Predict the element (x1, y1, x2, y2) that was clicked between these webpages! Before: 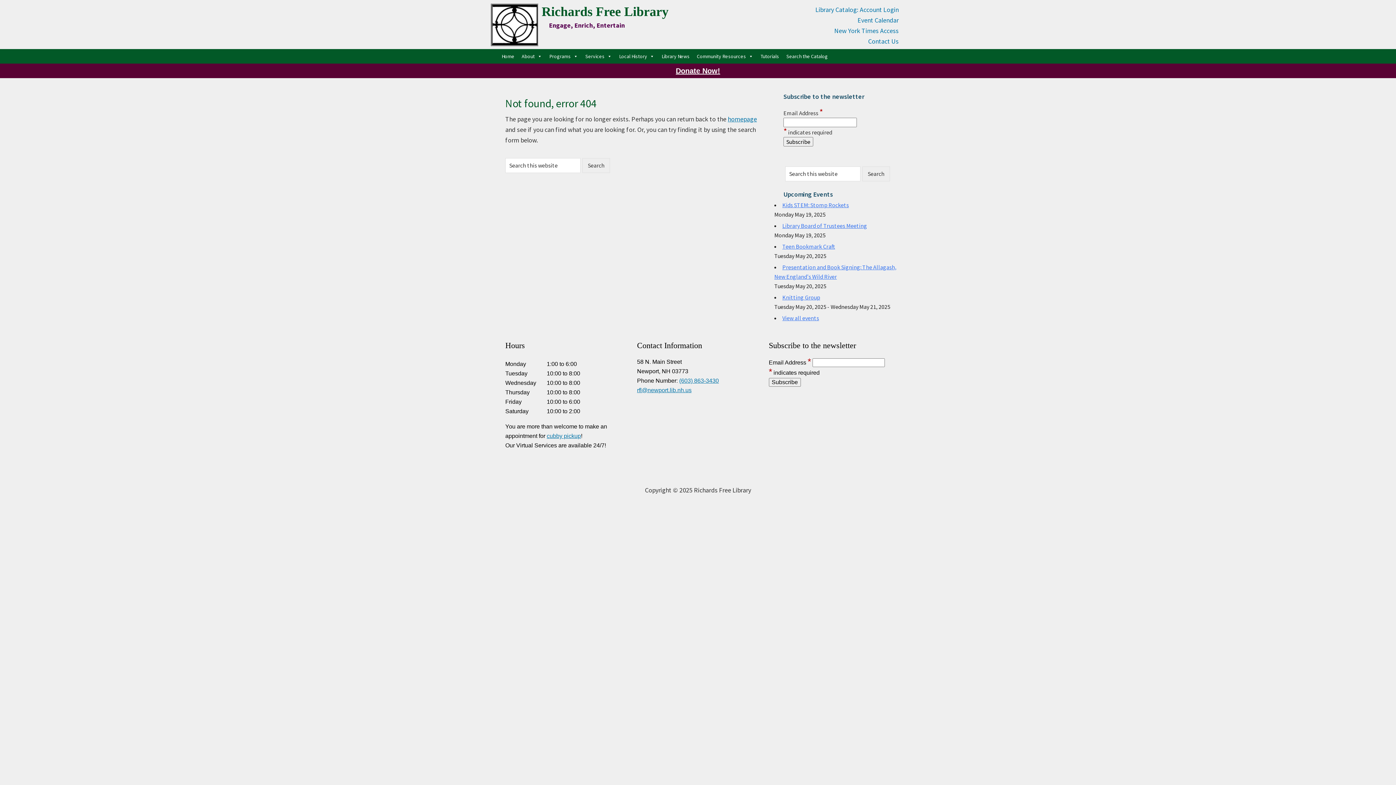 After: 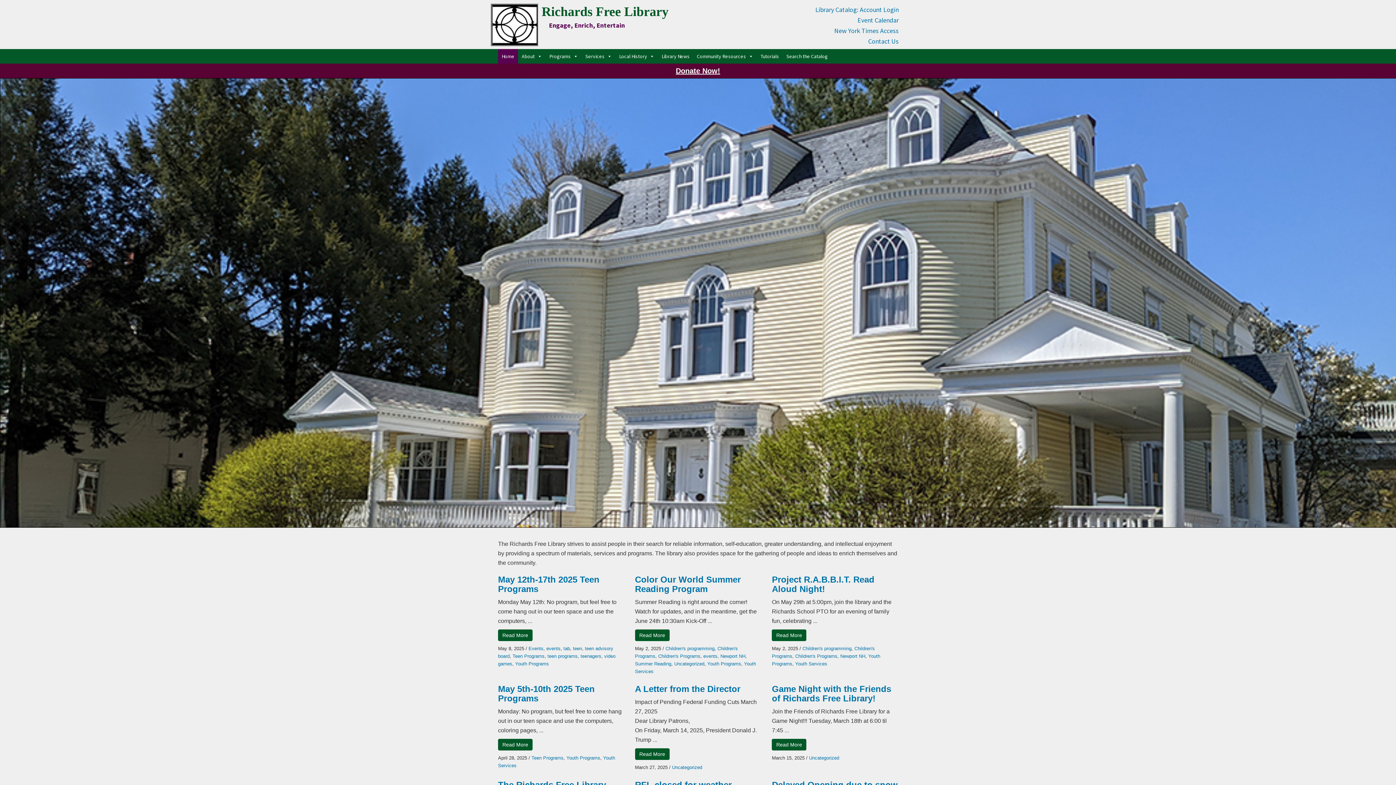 Action: bbox: (498, 49, 518, 63) label: Home